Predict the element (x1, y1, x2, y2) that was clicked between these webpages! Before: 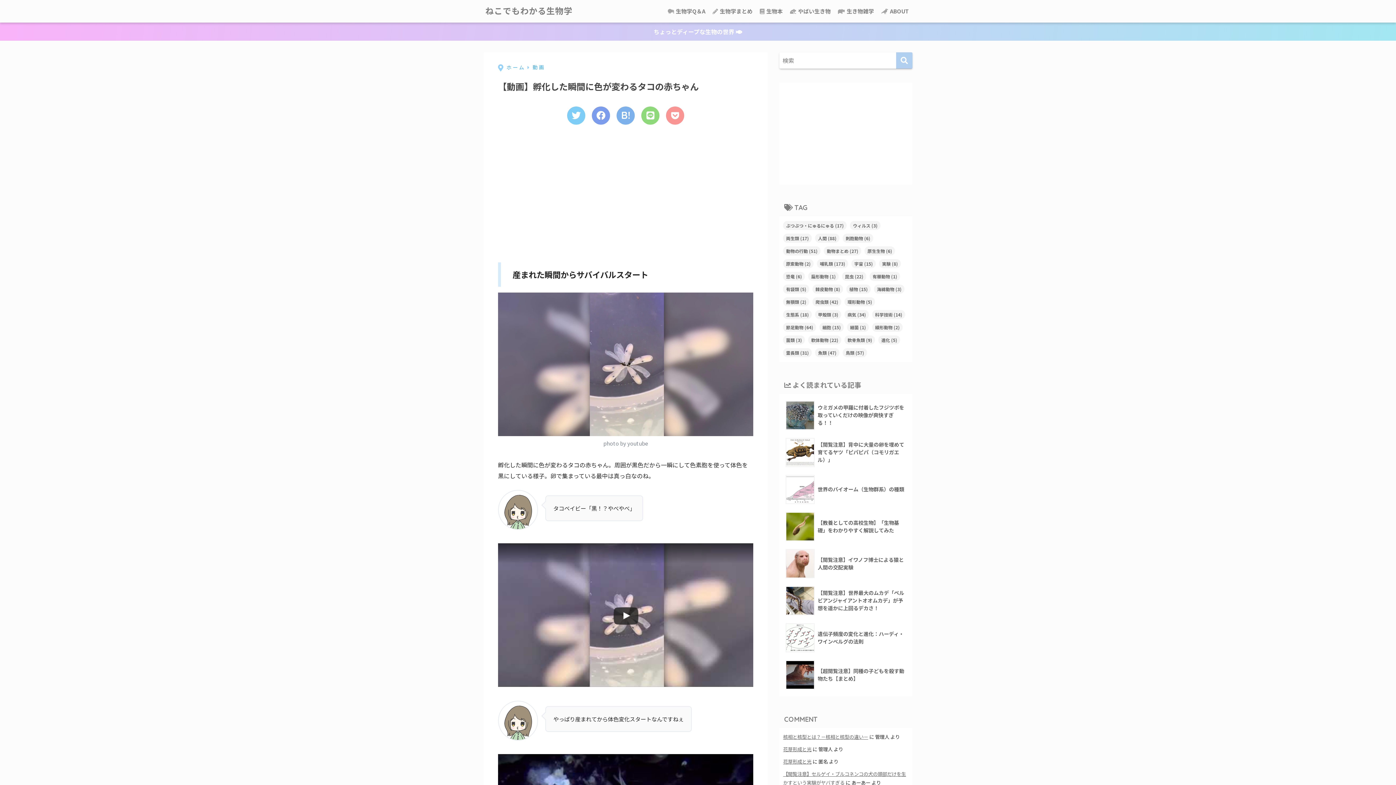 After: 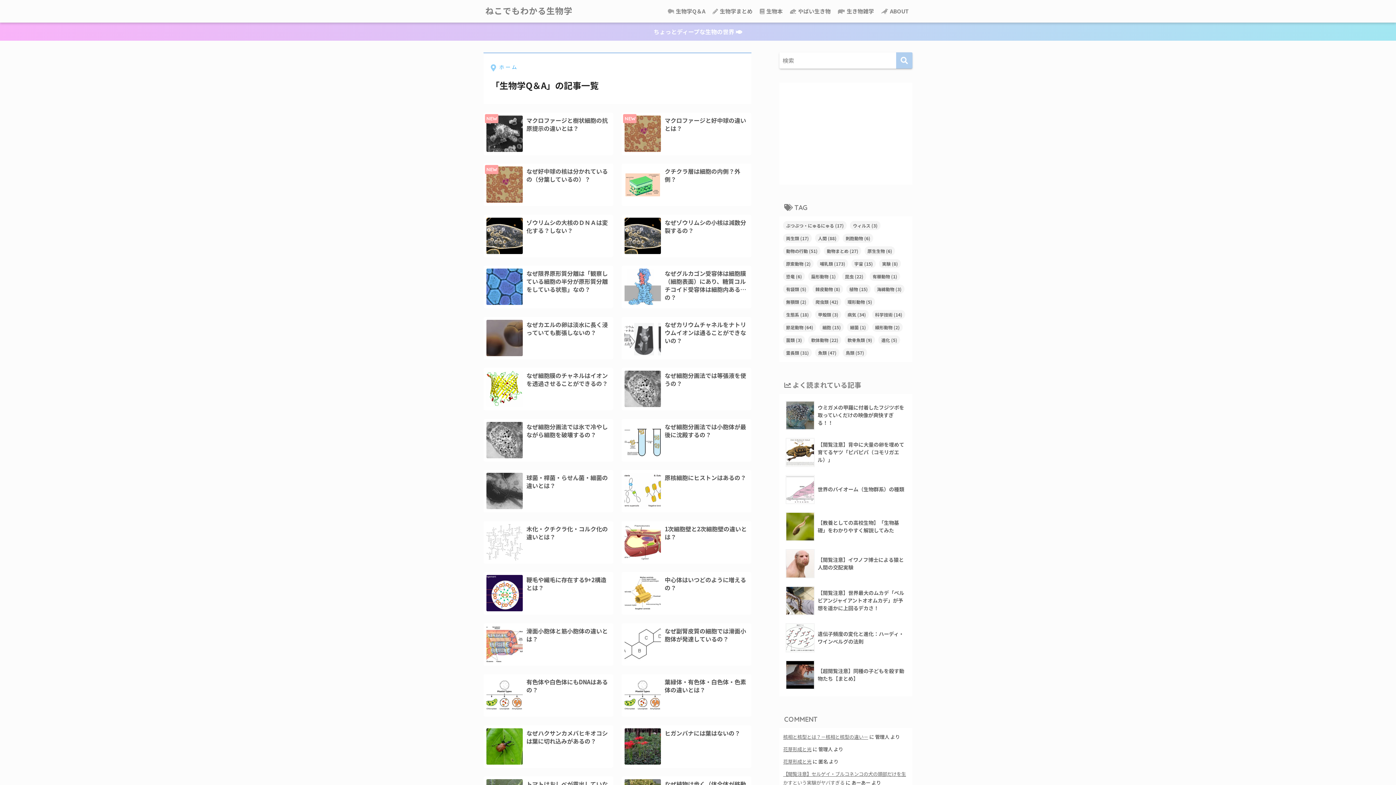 Action: label:  生物学Q＆A bbox: (664, 0, 709, 22)